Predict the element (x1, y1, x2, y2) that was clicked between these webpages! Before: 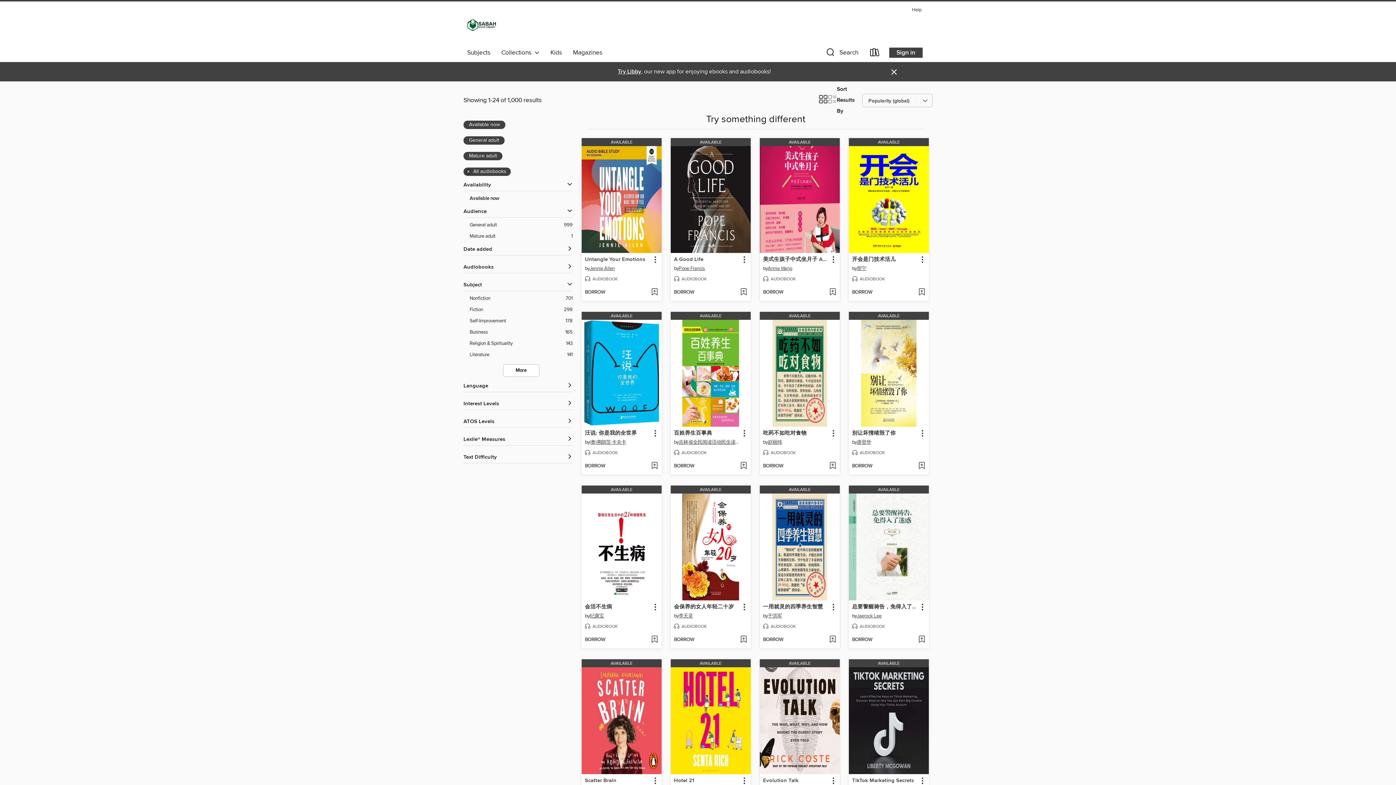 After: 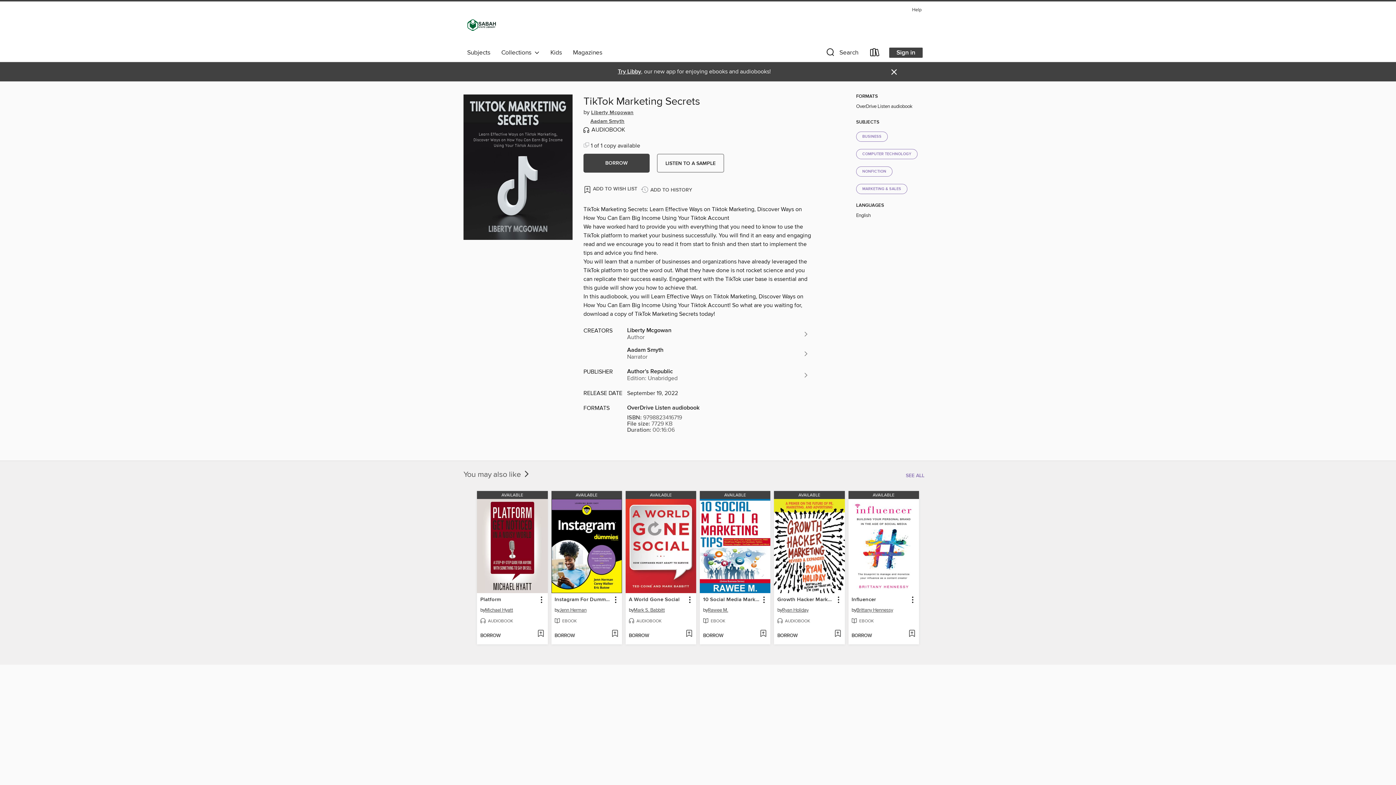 Action: label: TikTok Marketing Secrets by Liberty Mcgowan Available Audiobook bbox: (851, 776, 914, 785)